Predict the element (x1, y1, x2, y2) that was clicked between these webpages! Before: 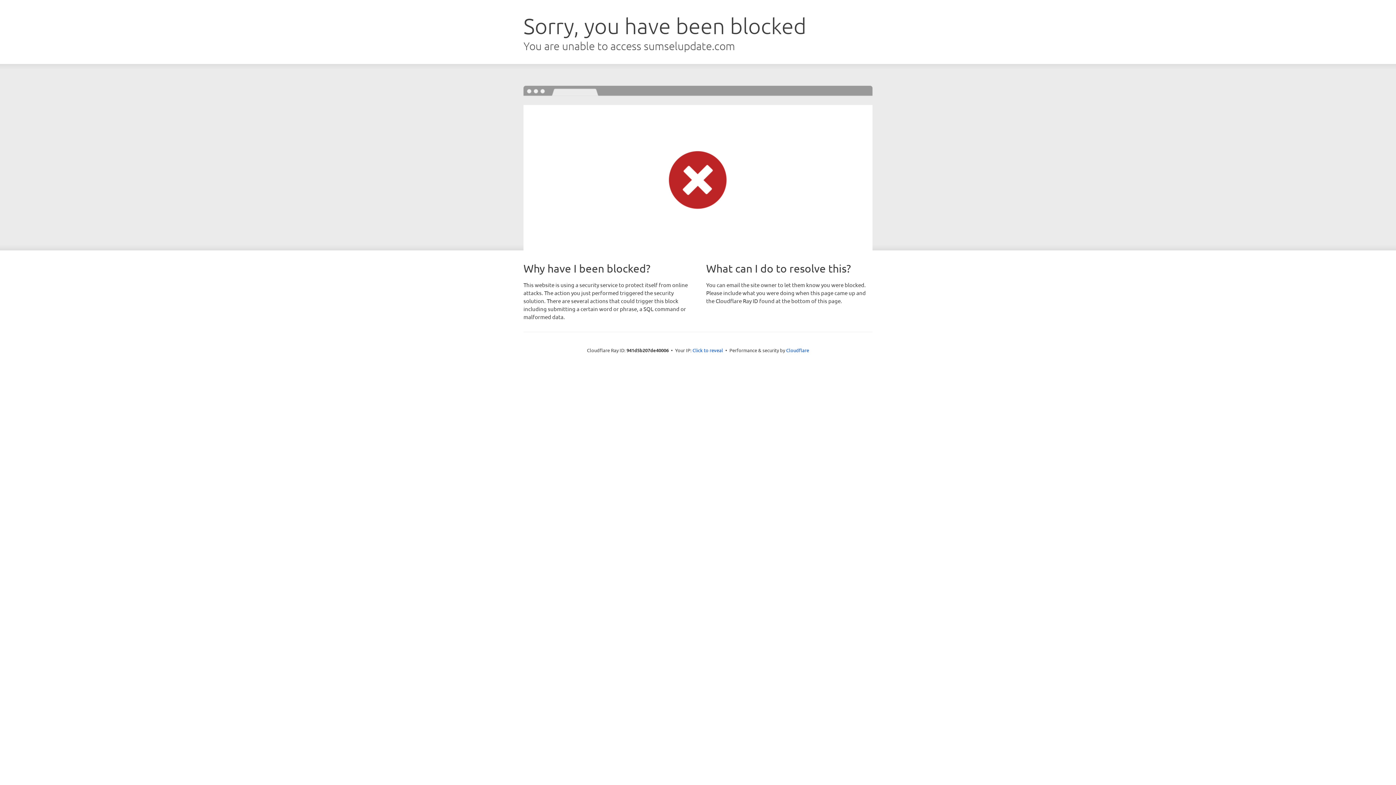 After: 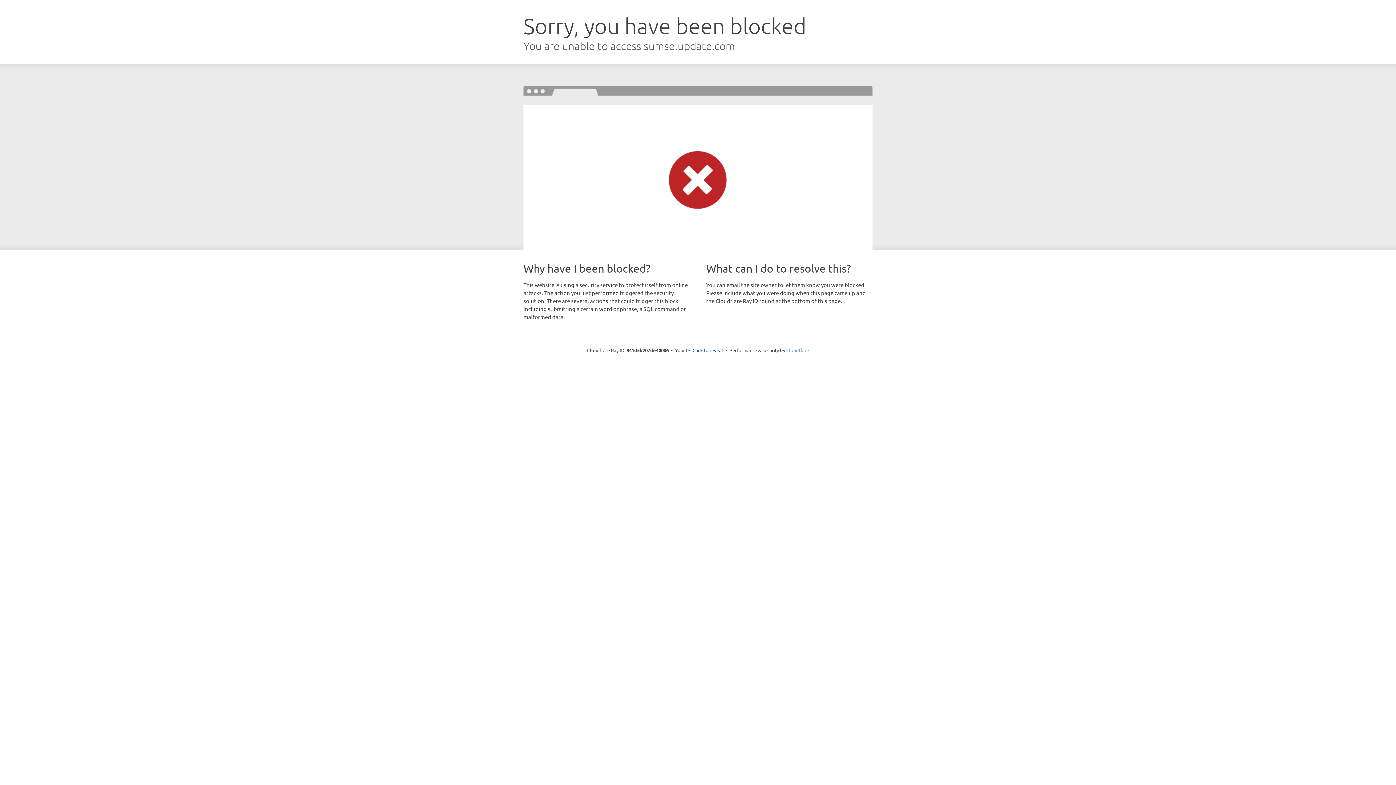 Action: label: Cloudflare bbox: (786, 347, 809, 353)